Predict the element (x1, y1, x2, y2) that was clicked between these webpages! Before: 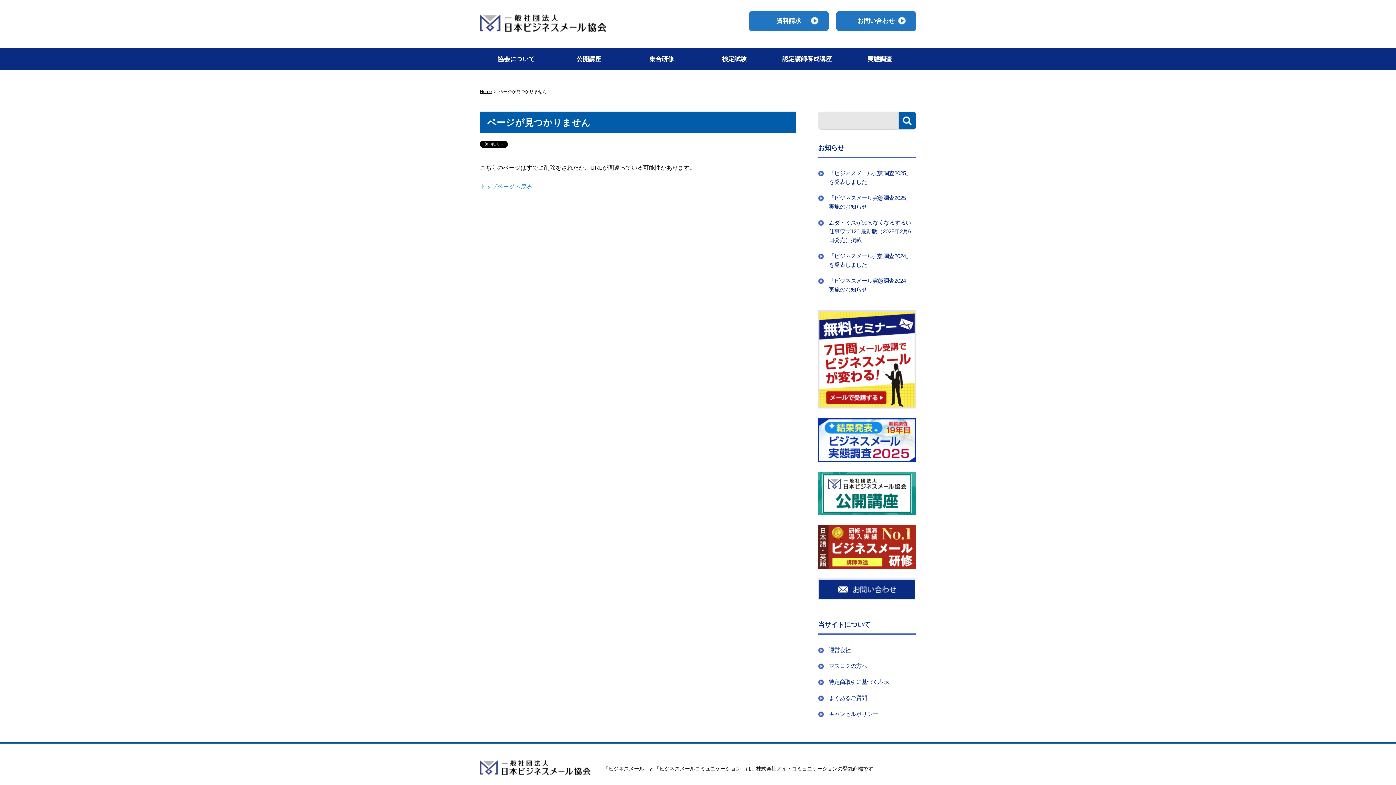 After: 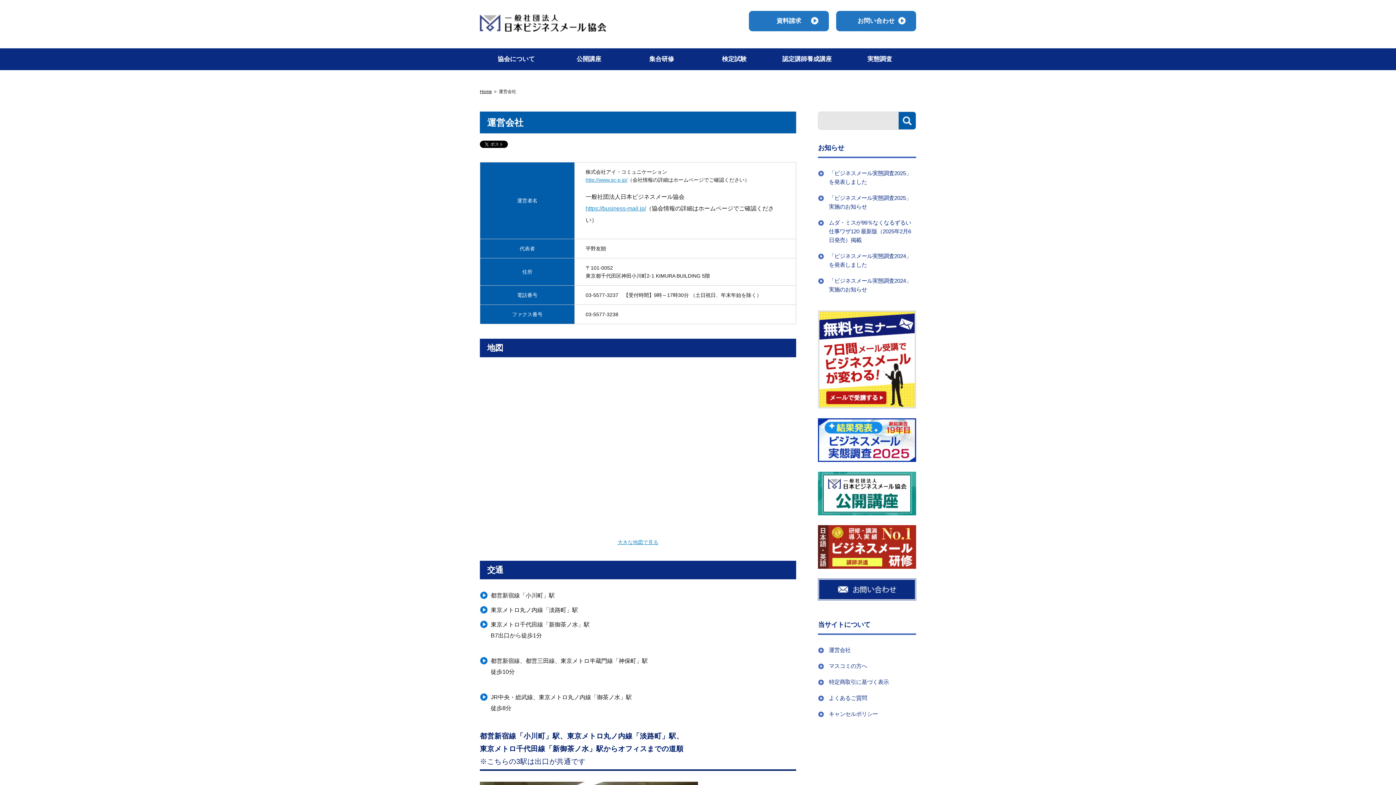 Action: bbox: (829, 647, 850, 653) label: 運営会社